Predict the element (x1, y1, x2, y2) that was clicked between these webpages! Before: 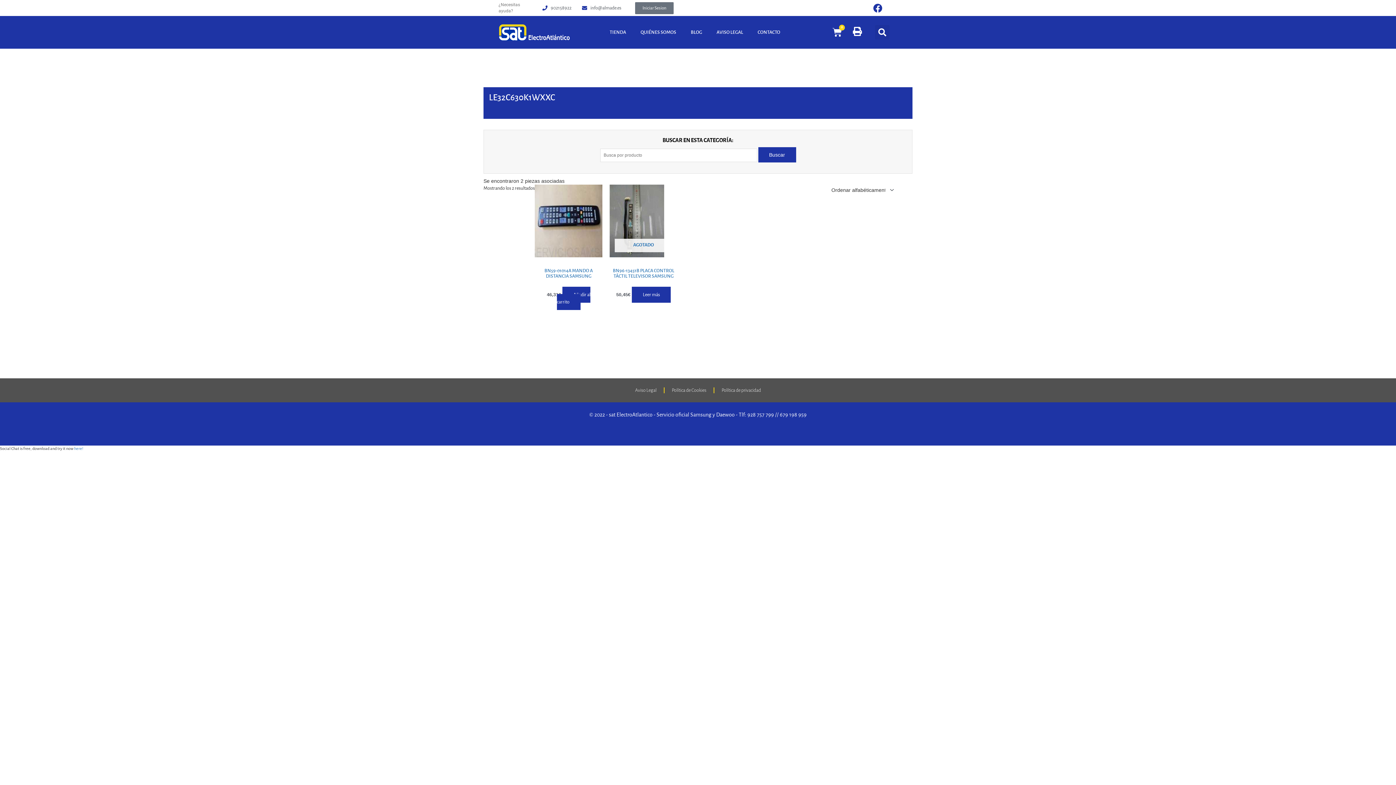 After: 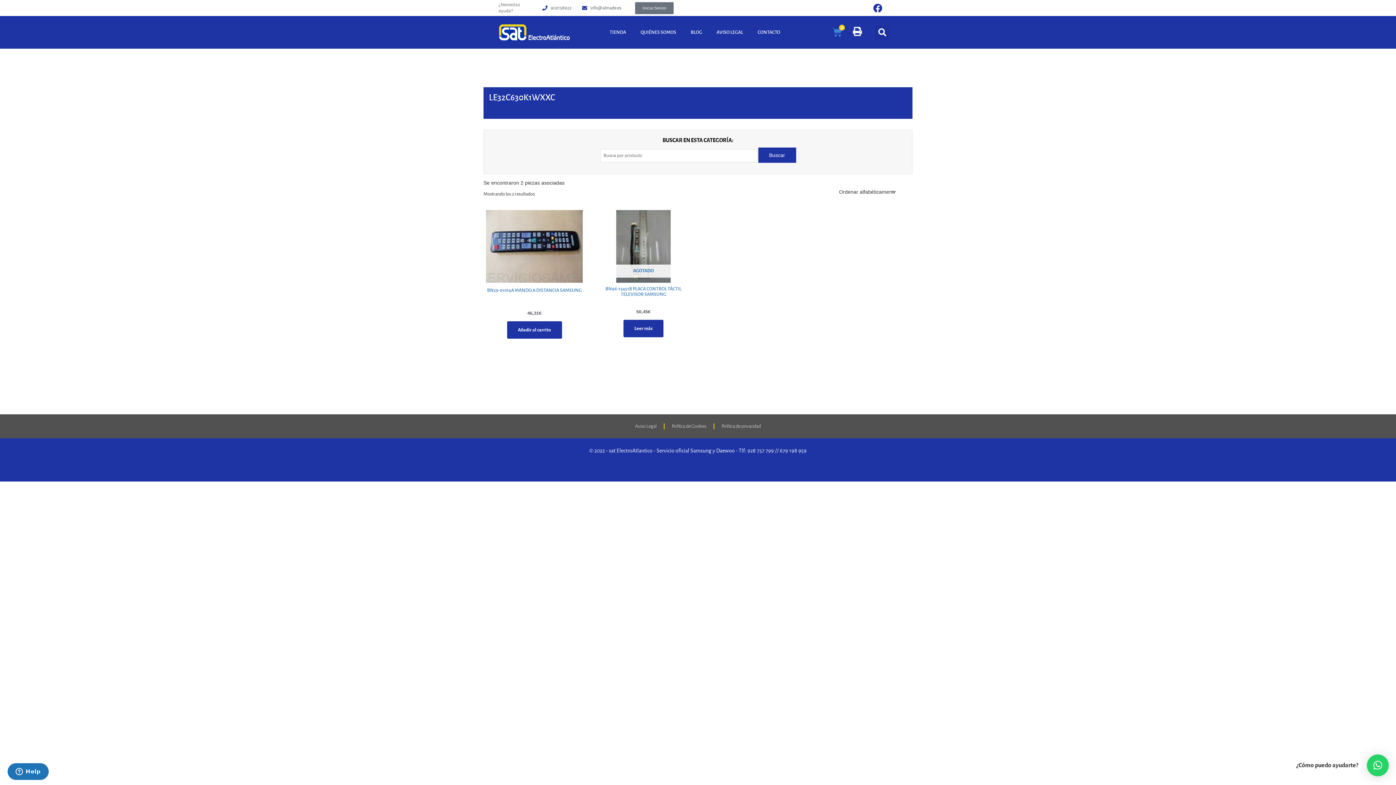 Action: label: 0
Cart bbox: (823, 23, 850, 41)